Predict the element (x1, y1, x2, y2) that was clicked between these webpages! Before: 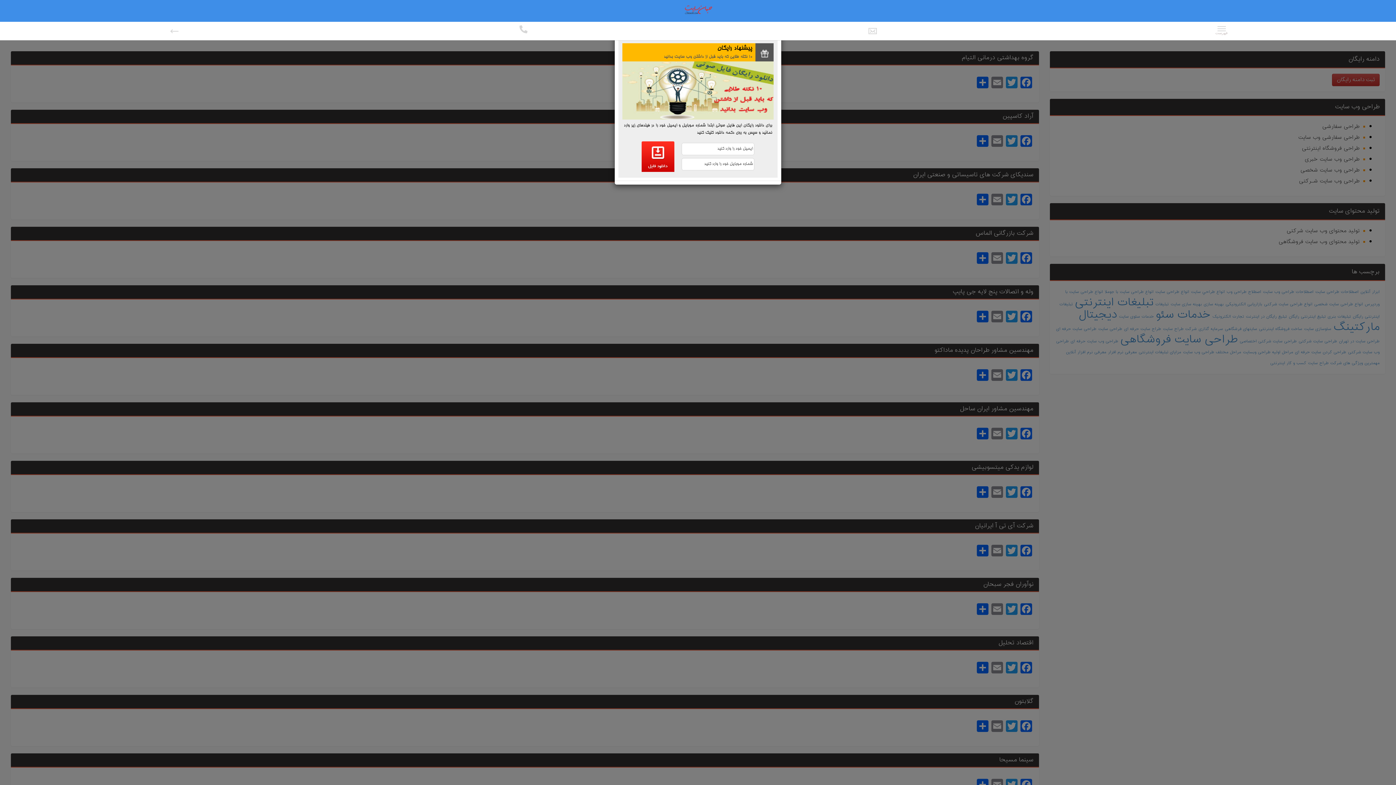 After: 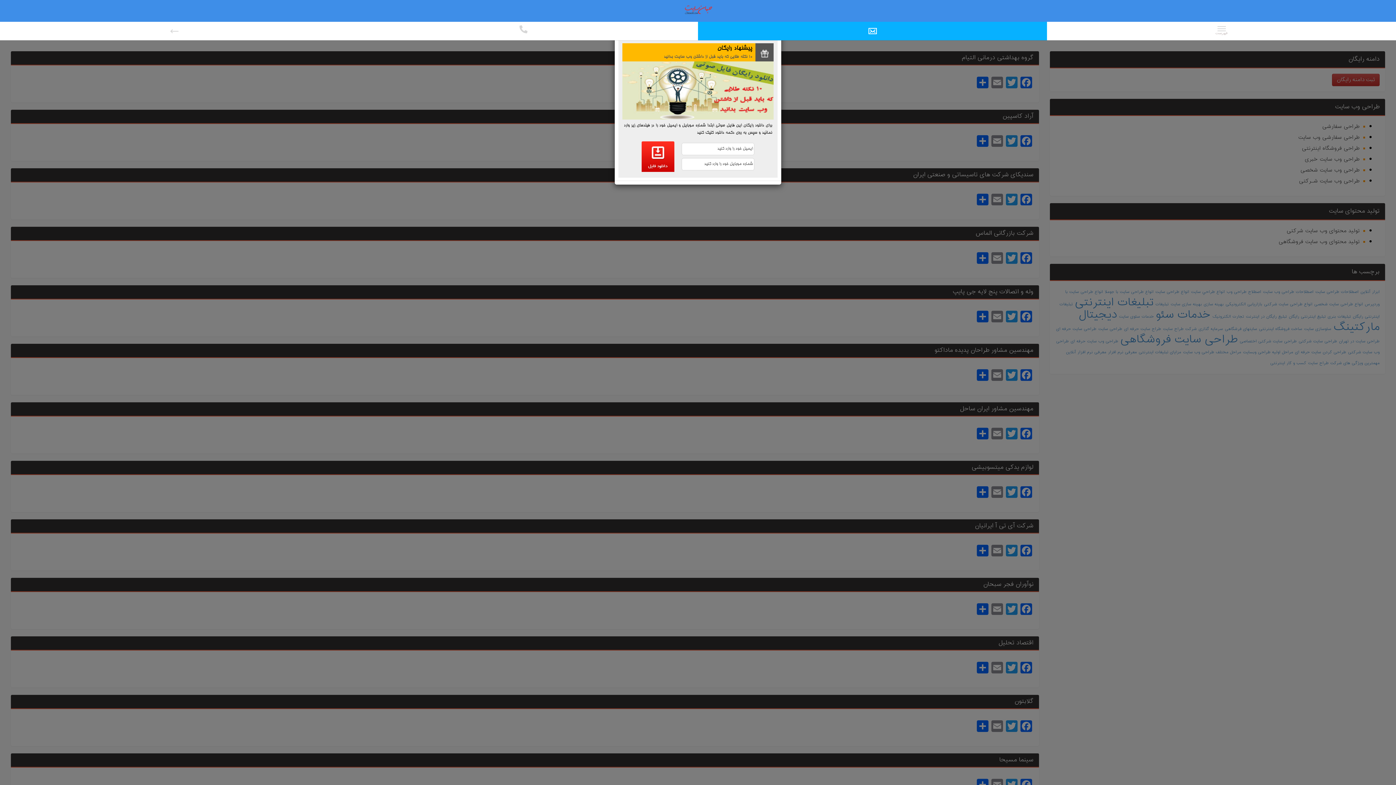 Action: bbox: (698, 21, 1047, 40)